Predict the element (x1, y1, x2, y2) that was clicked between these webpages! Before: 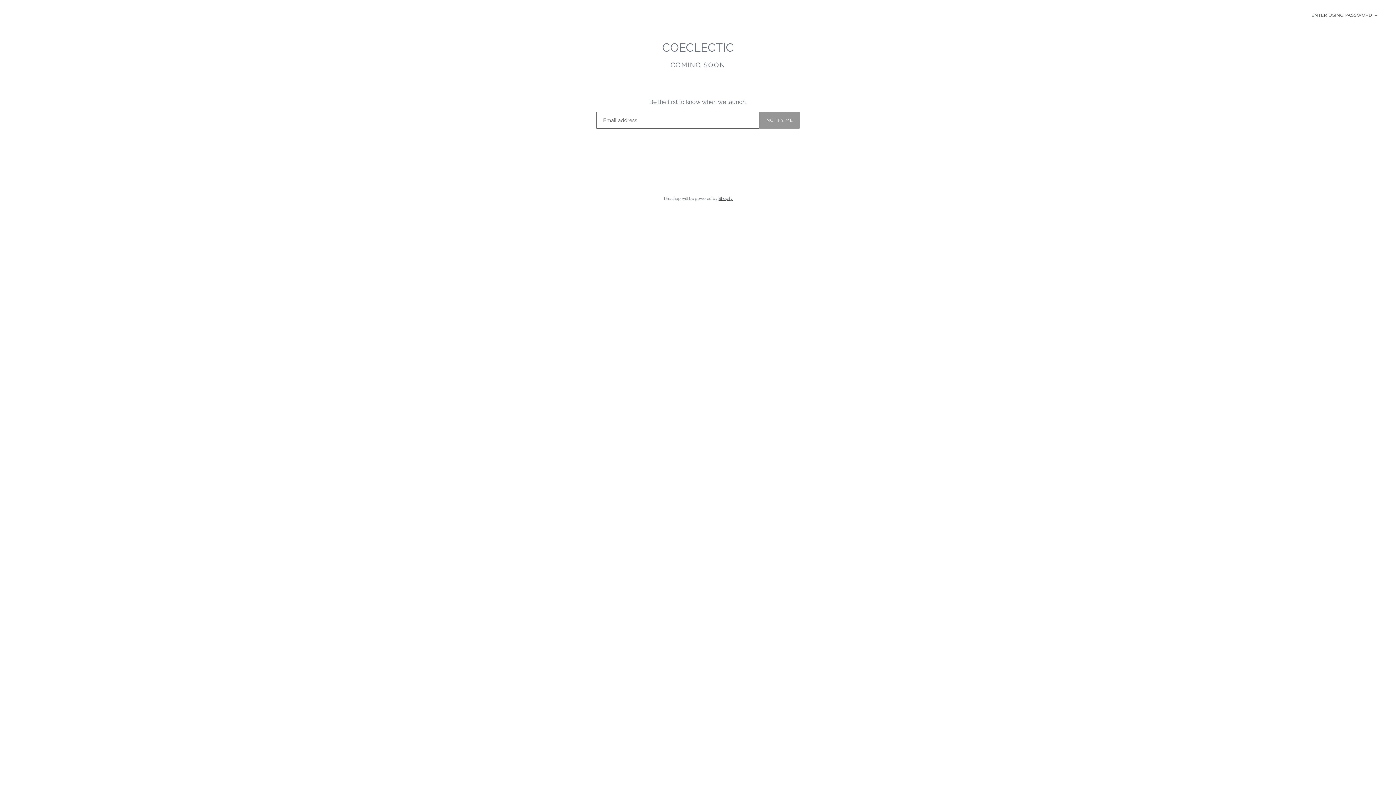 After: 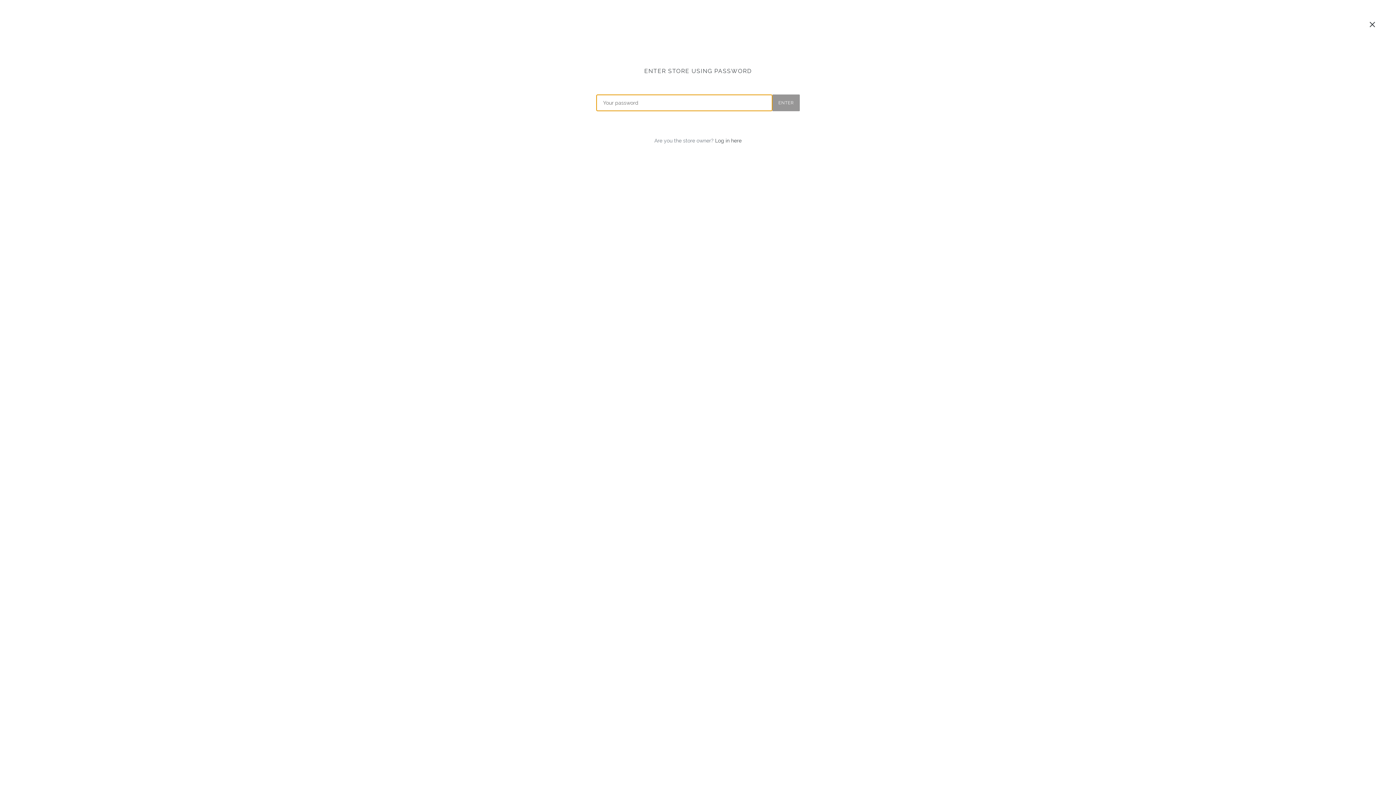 Action: bbox: (1305, 8, 1385, 22) label: ENTER USING PASSWORD →